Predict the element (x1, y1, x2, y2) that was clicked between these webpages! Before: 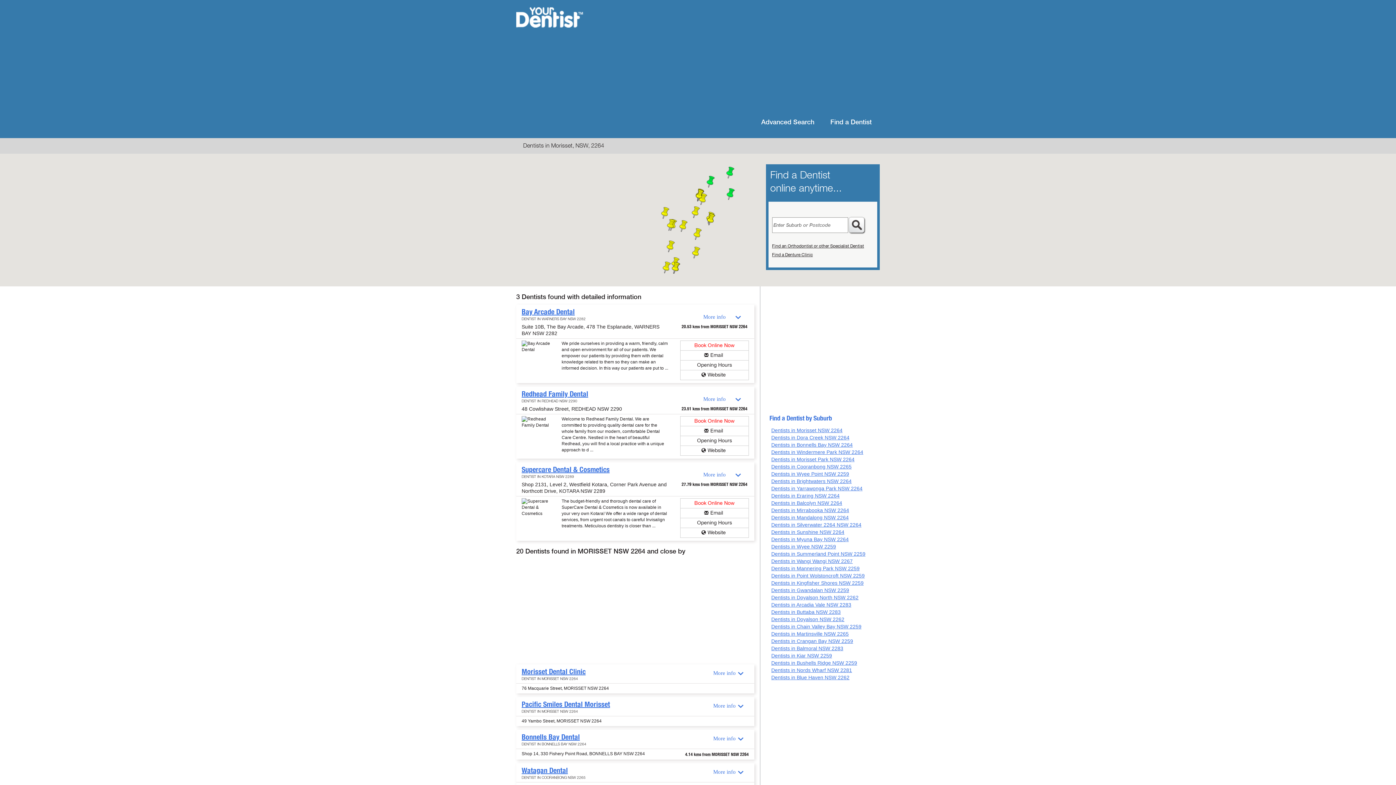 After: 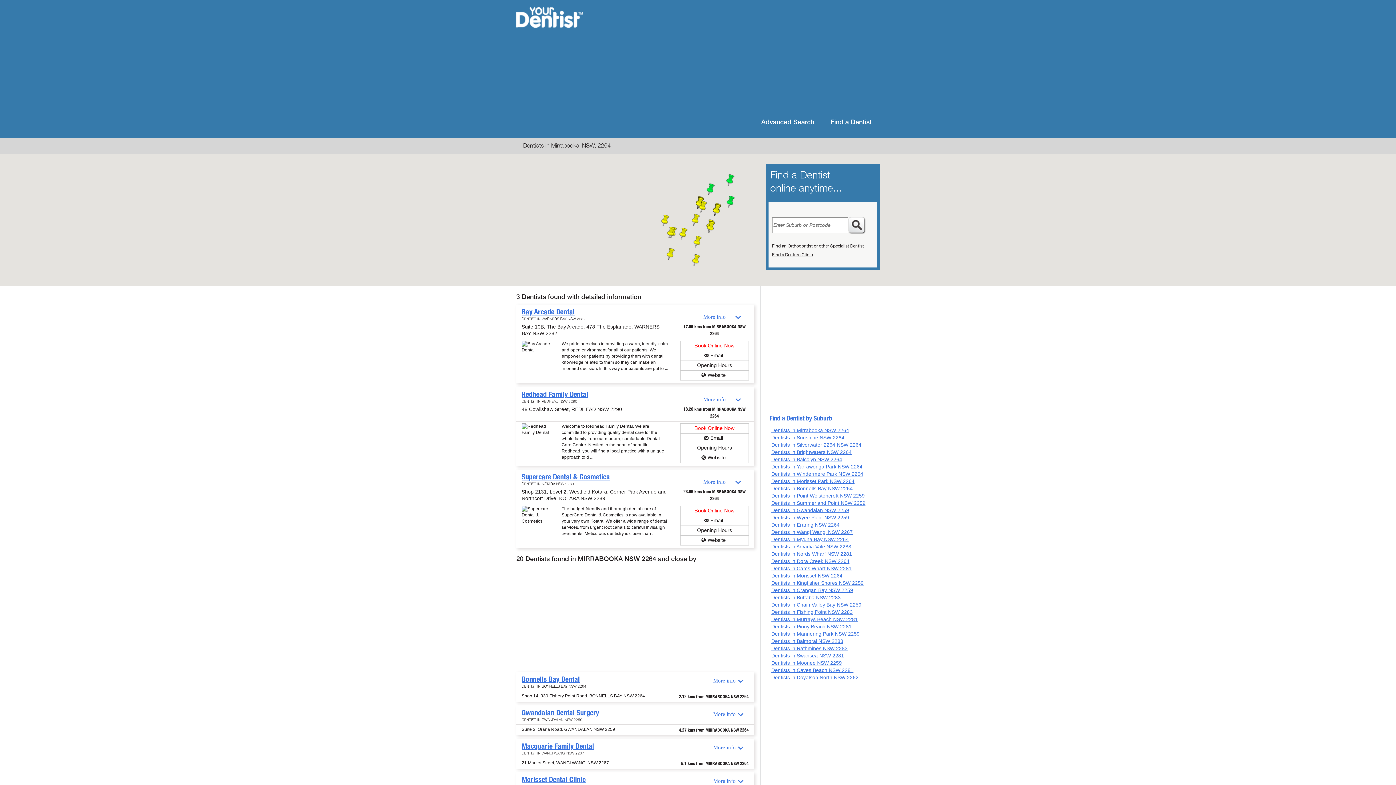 Action: label: Dentists in Mirrabooka NSW 2264 bbox: (771, 507, 849, 513)